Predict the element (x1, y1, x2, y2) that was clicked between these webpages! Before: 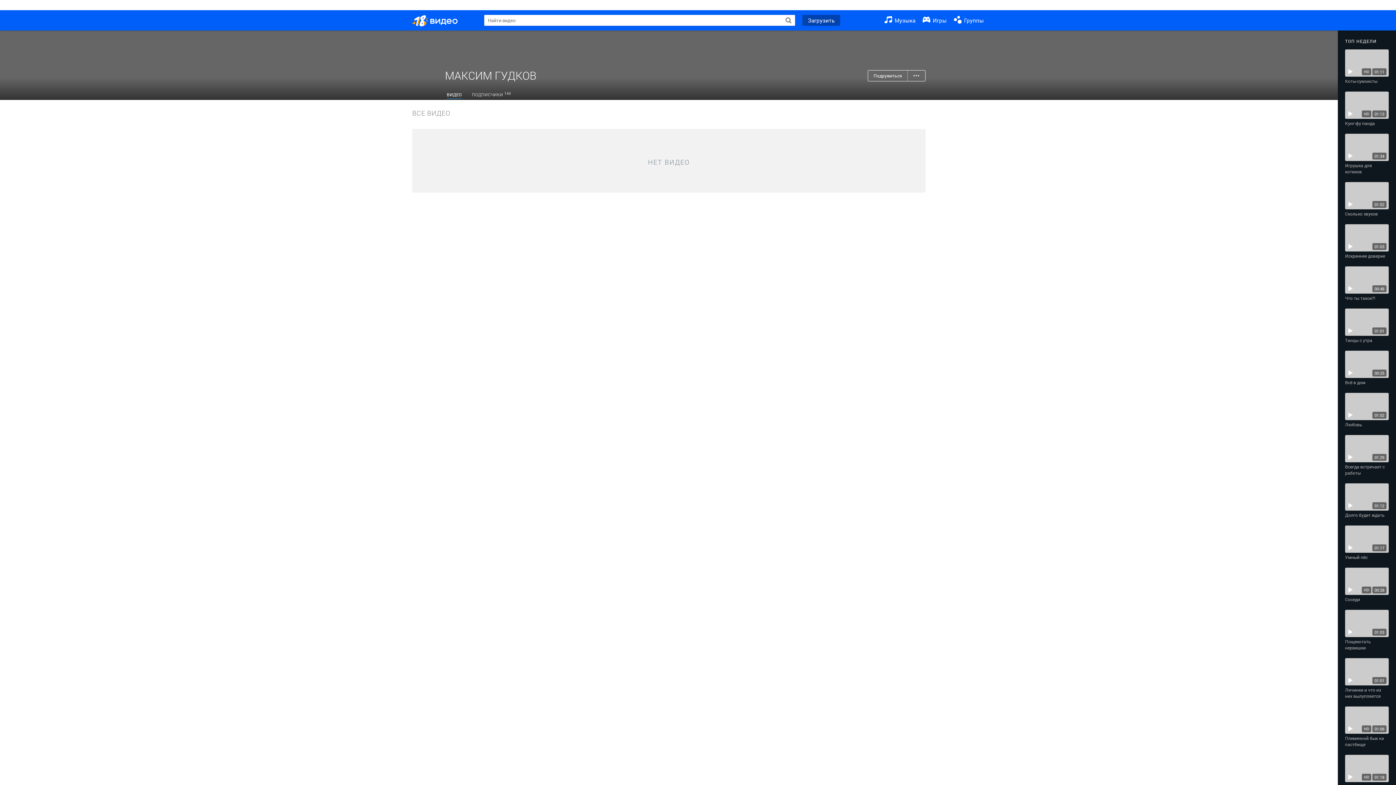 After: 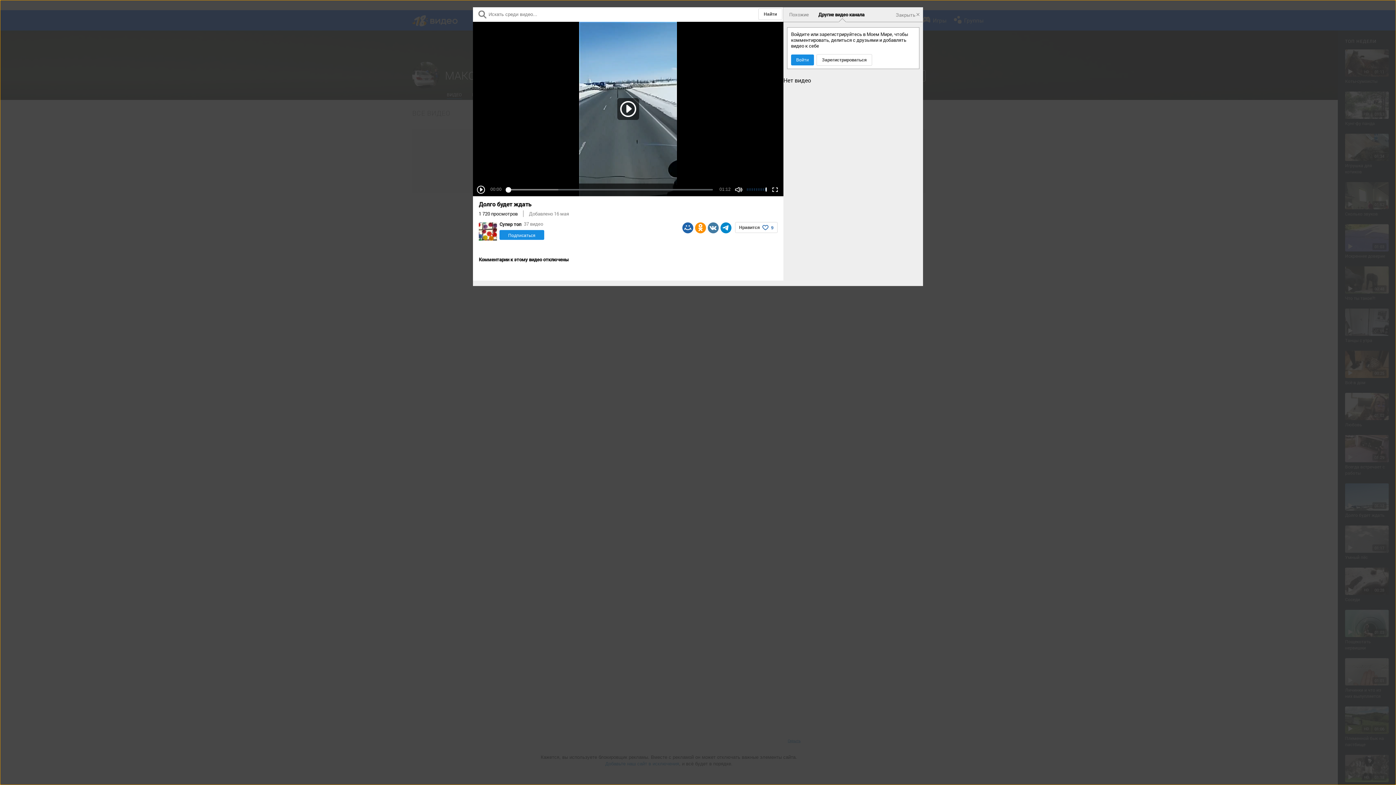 Action: bbox: (1345, 515, 1389, 521) label: Долго будет ждать